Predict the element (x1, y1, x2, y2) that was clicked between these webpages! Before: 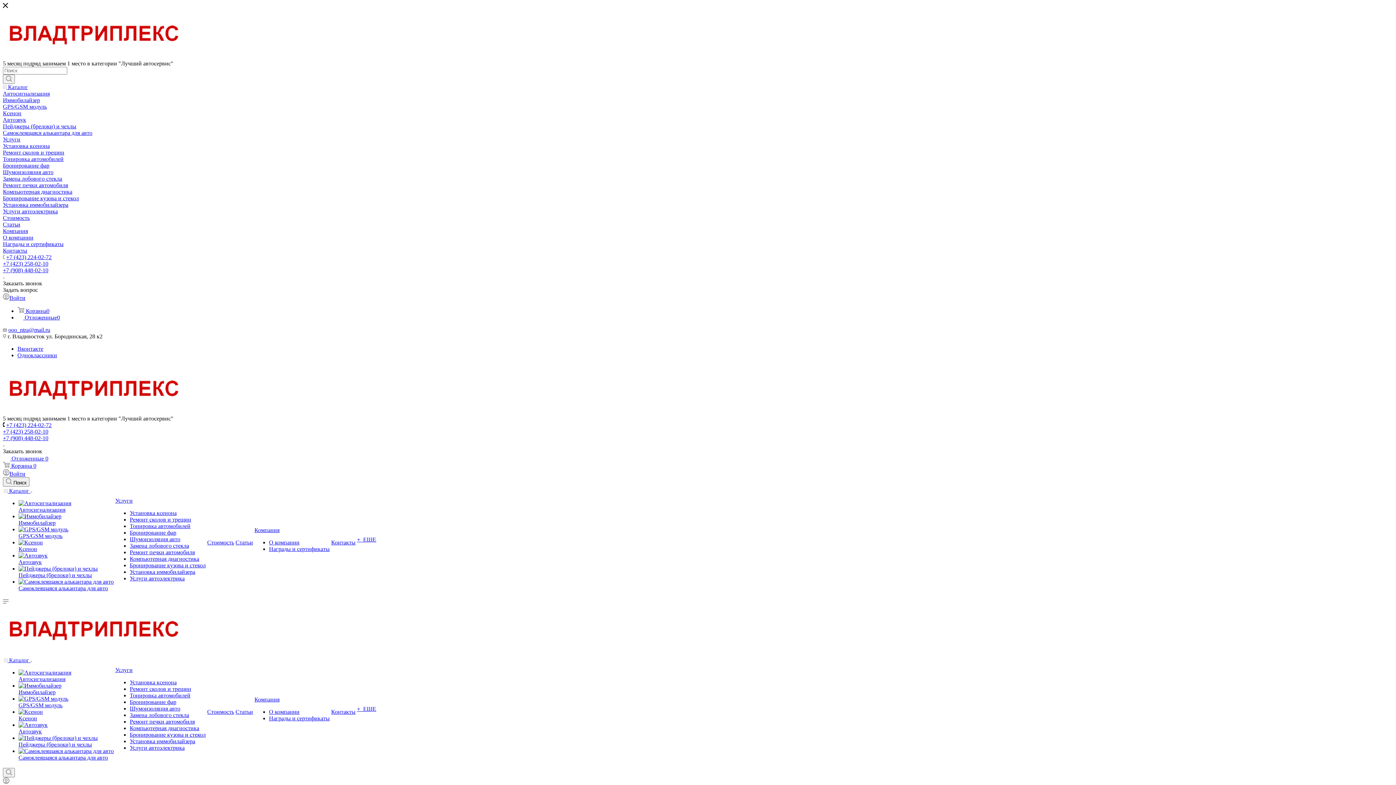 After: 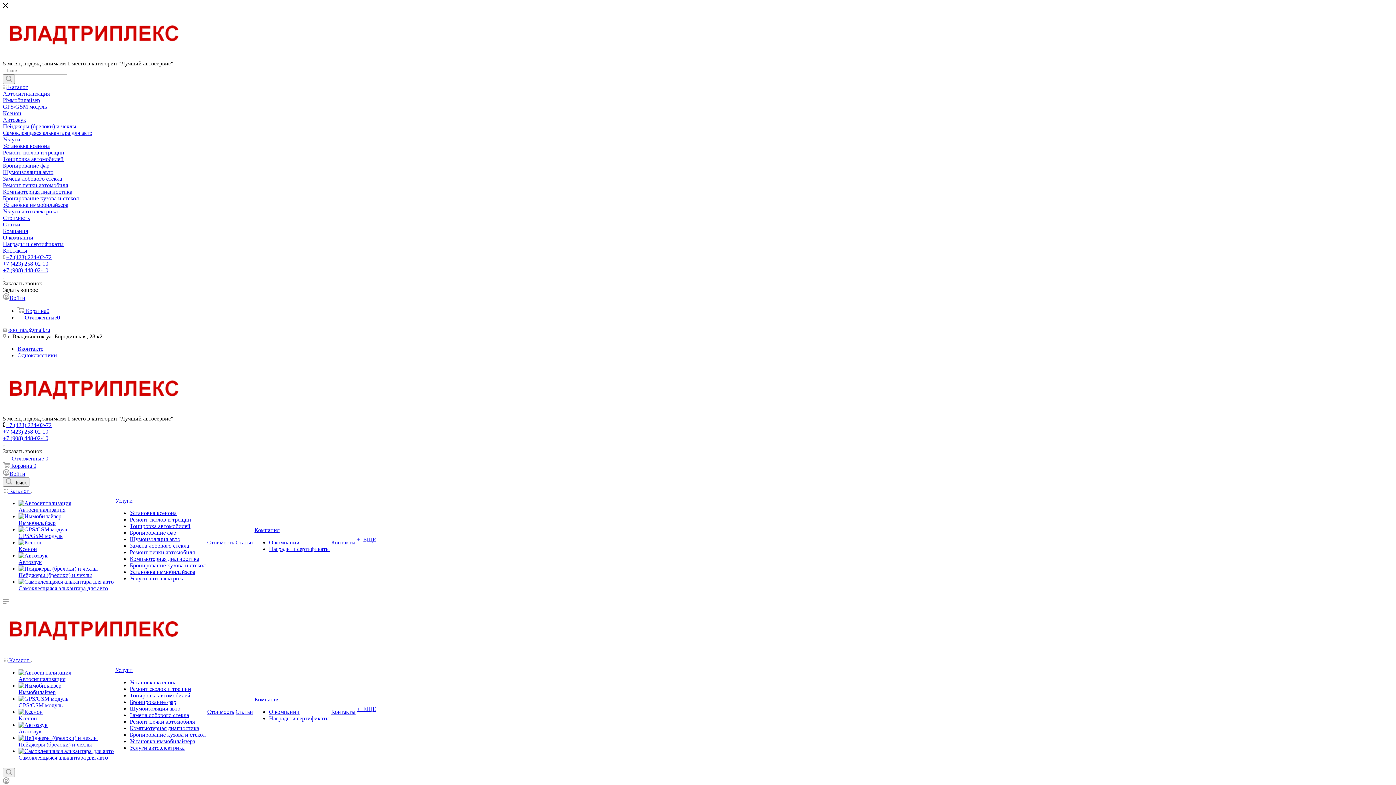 Action: label: Автозвук bbox: (2, 116, 26, 122)